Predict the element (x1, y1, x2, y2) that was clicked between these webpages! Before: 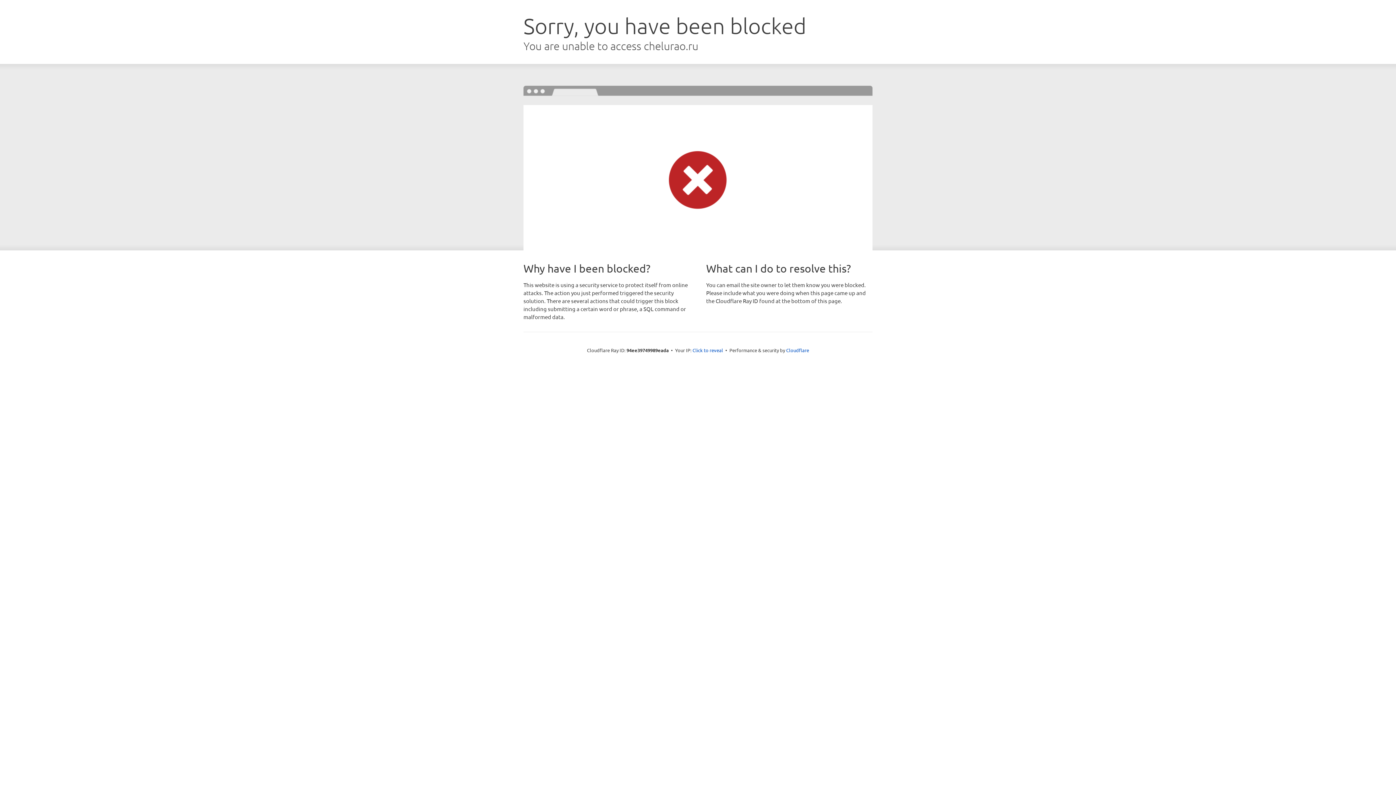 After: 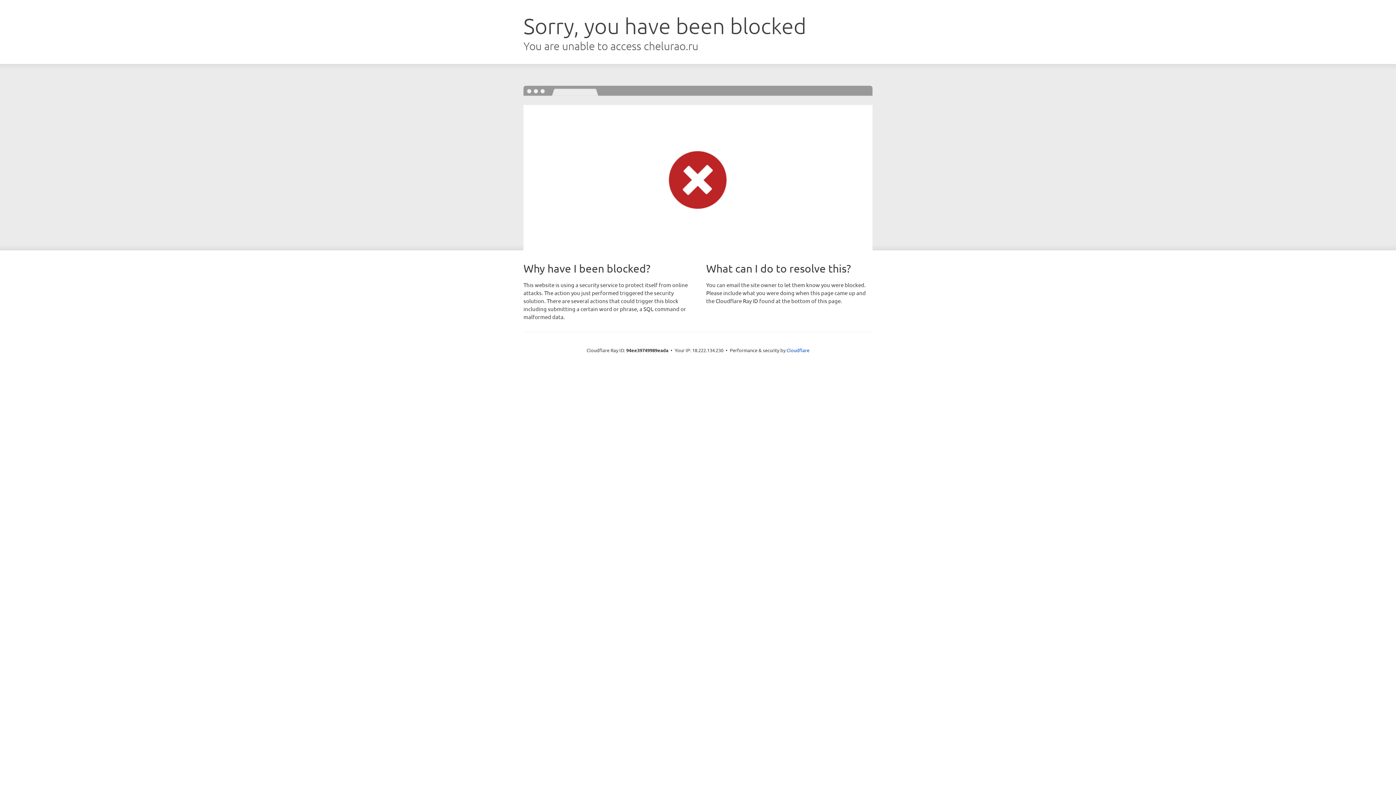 Action: label: Click to reveal bbox: (692, 346, 723, 353)